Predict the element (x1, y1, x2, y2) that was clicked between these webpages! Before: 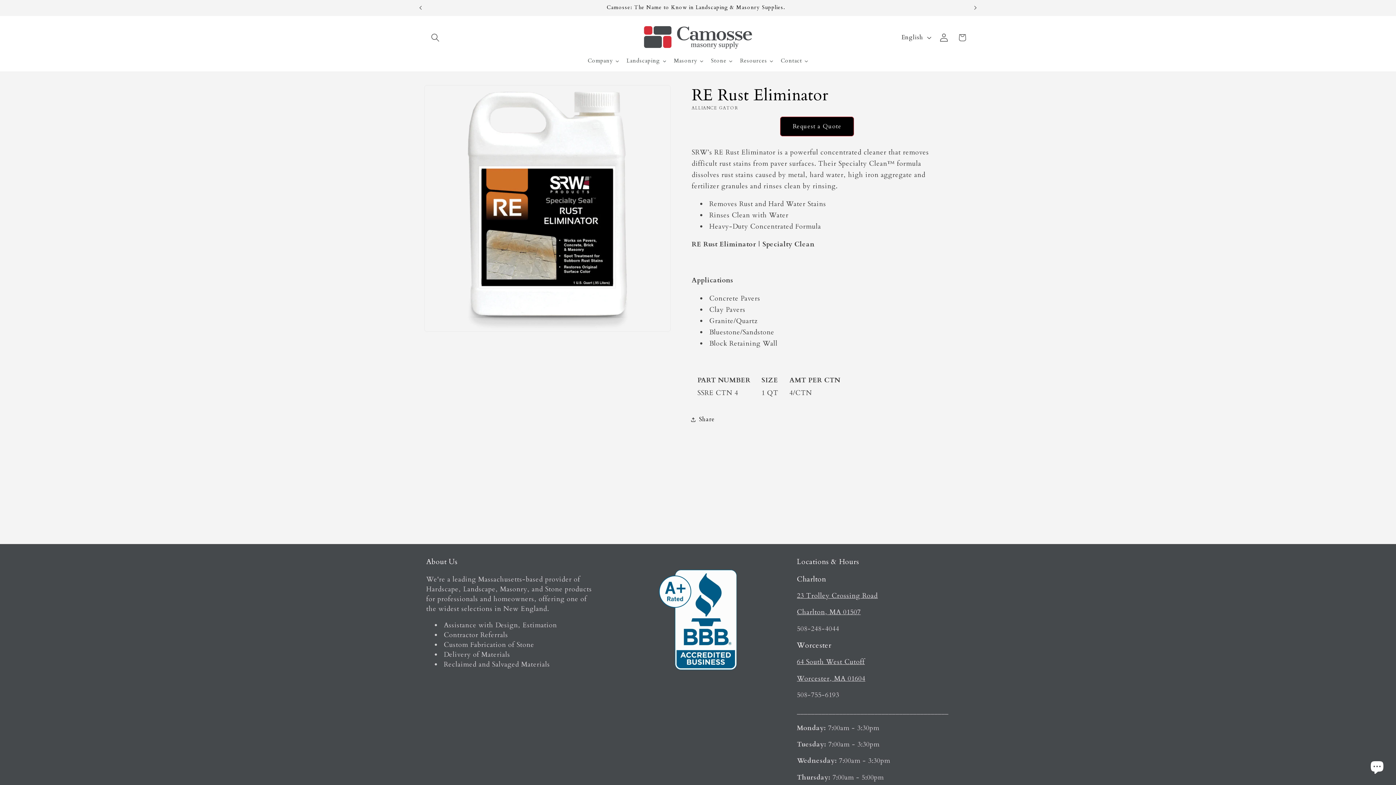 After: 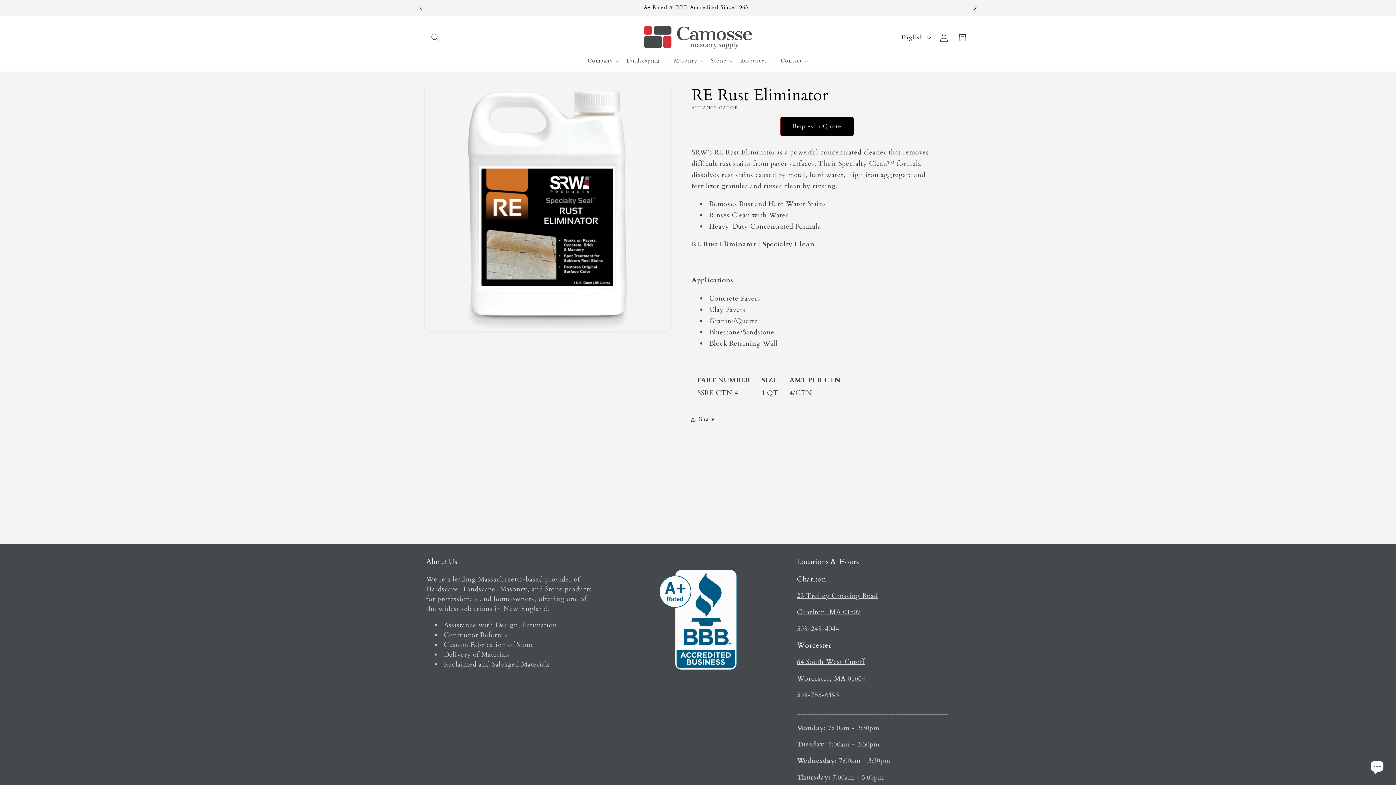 Action: bbox: (967, 0, 983, 15) label: Next announcement